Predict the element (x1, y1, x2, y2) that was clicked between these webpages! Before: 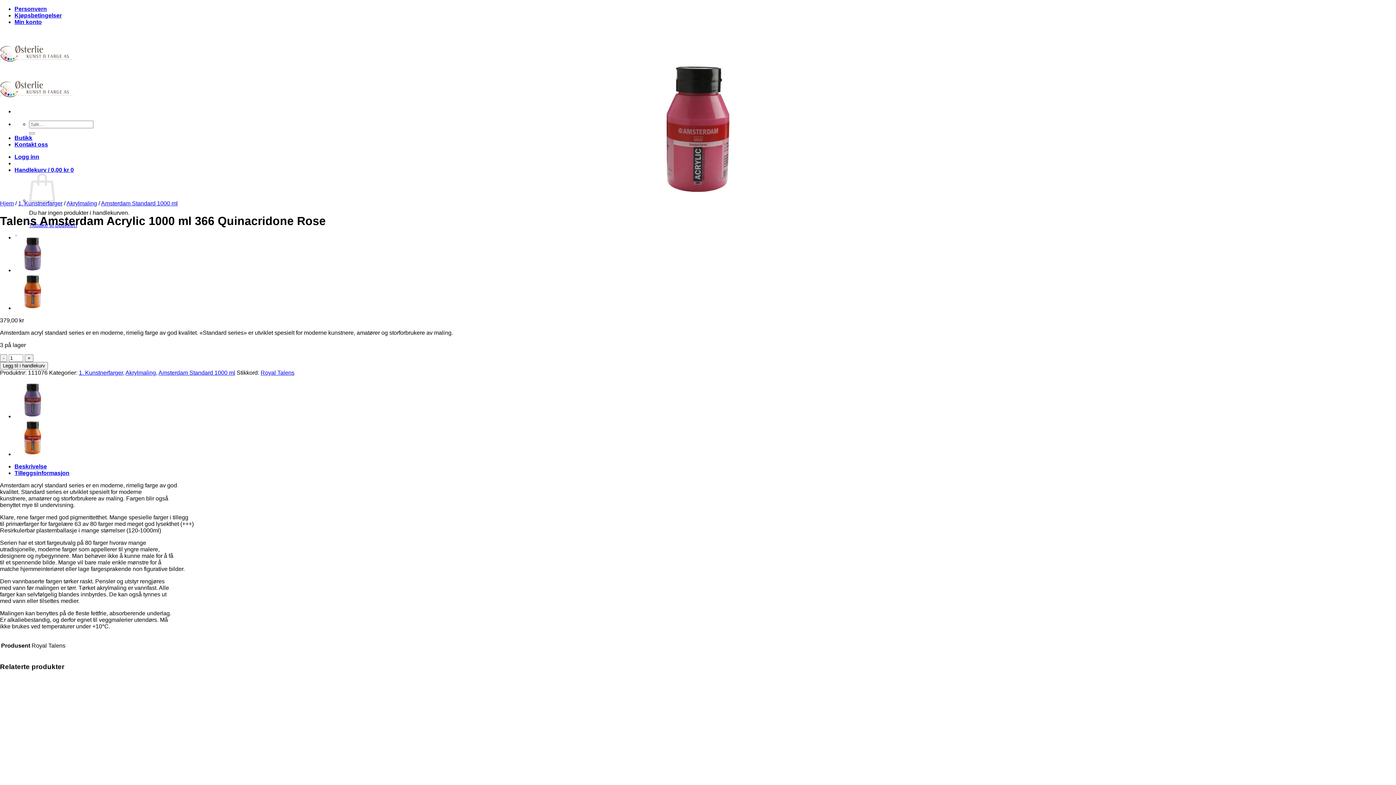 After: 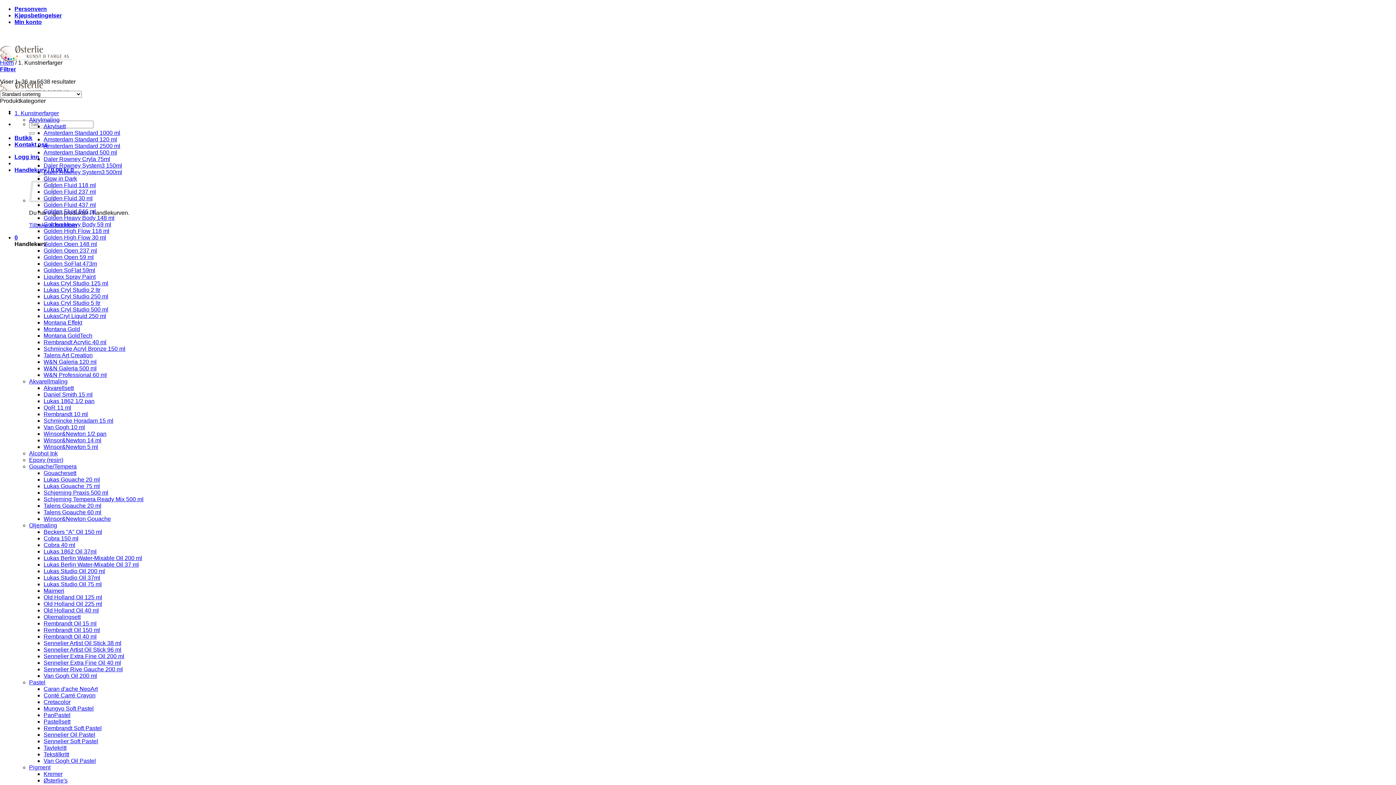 Action: bbox: (78, 369, 122, 375) label: 1. Kunstnerfarger